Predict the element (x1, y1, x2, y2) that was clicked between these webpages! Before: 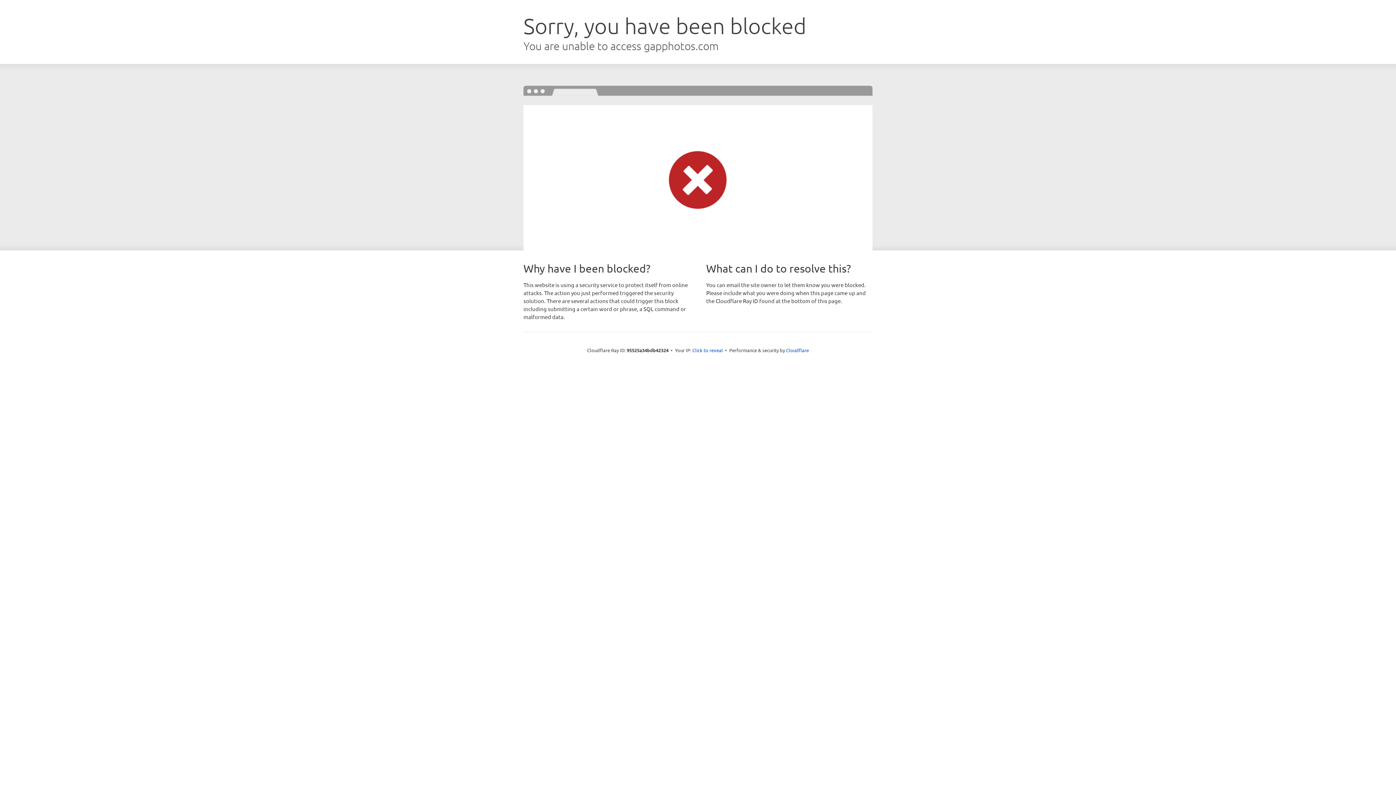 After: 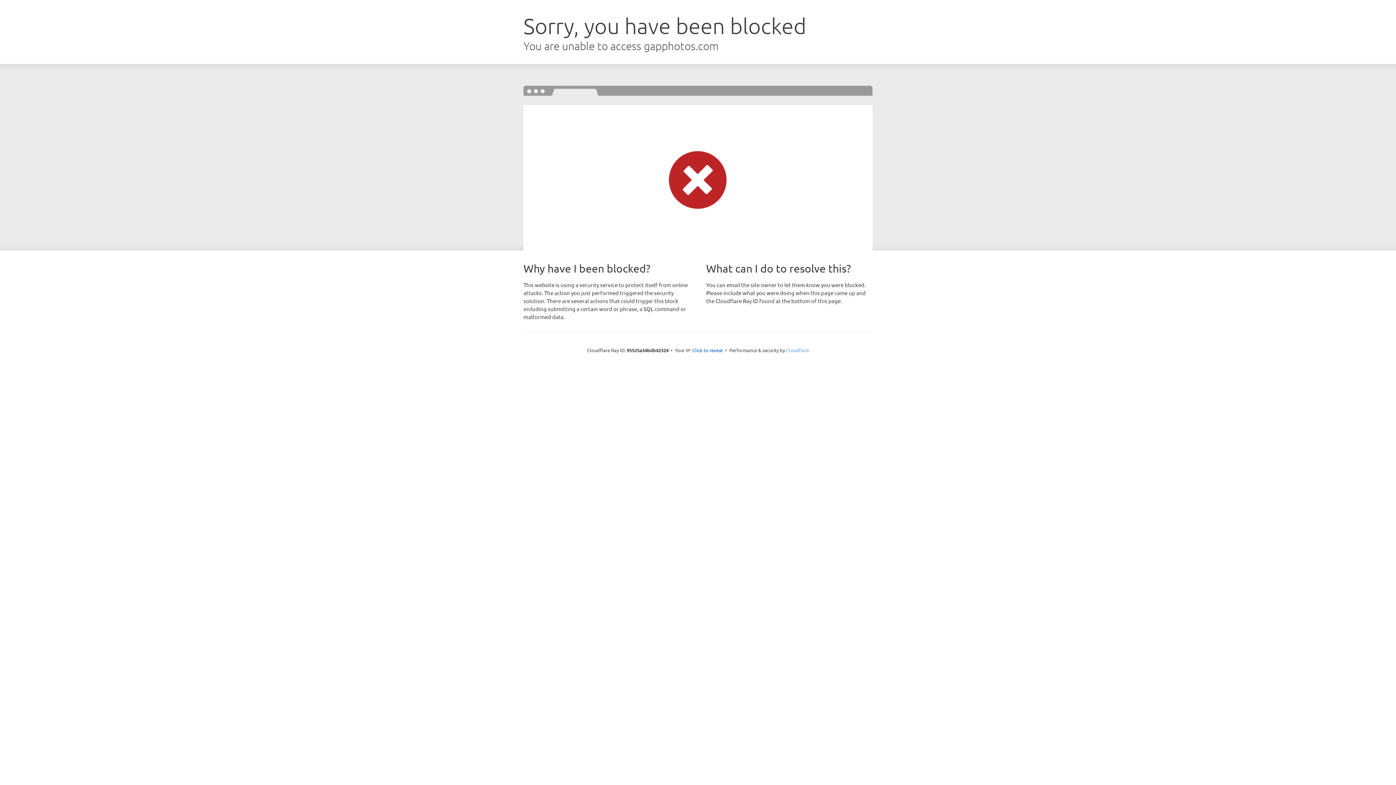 Action: bbox: (786, 347, 809, 353) label: Cloudflare